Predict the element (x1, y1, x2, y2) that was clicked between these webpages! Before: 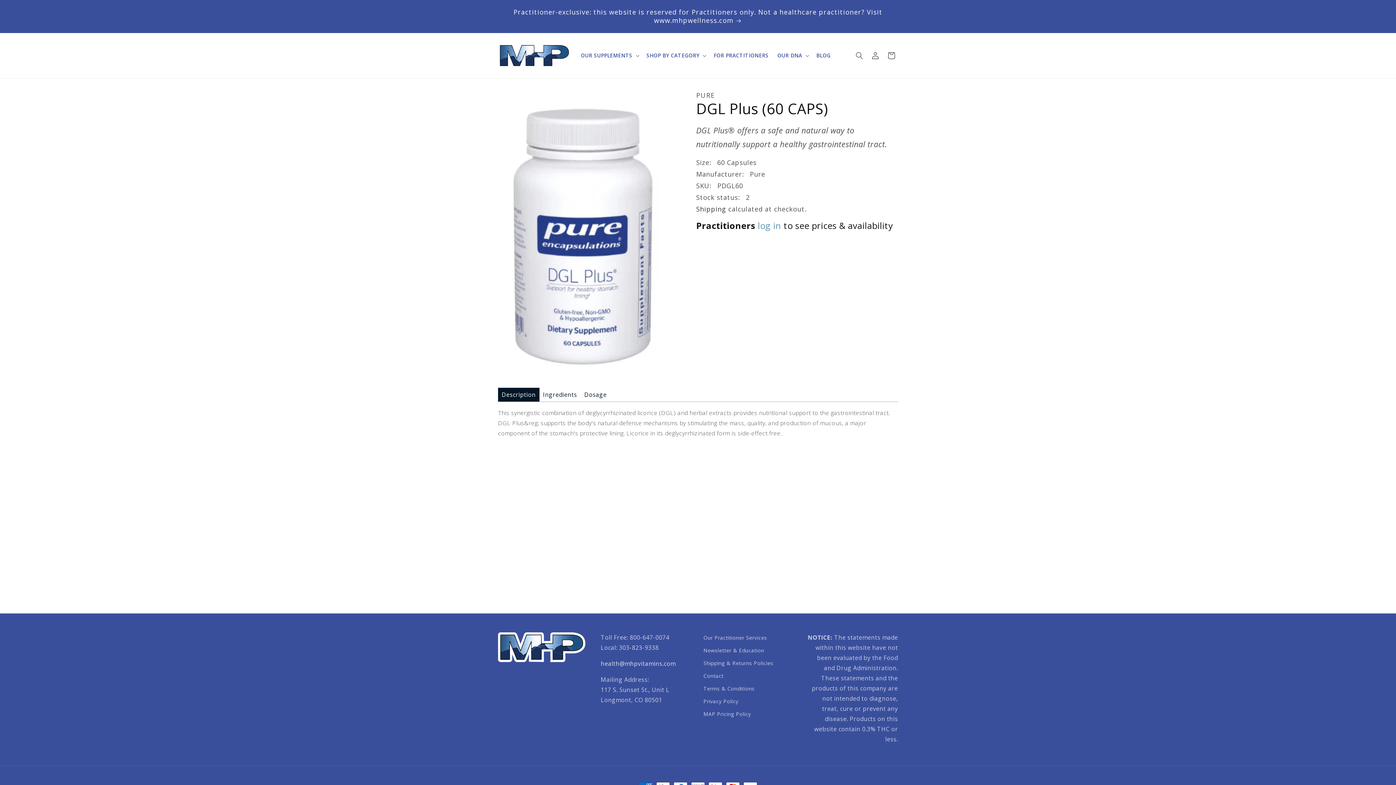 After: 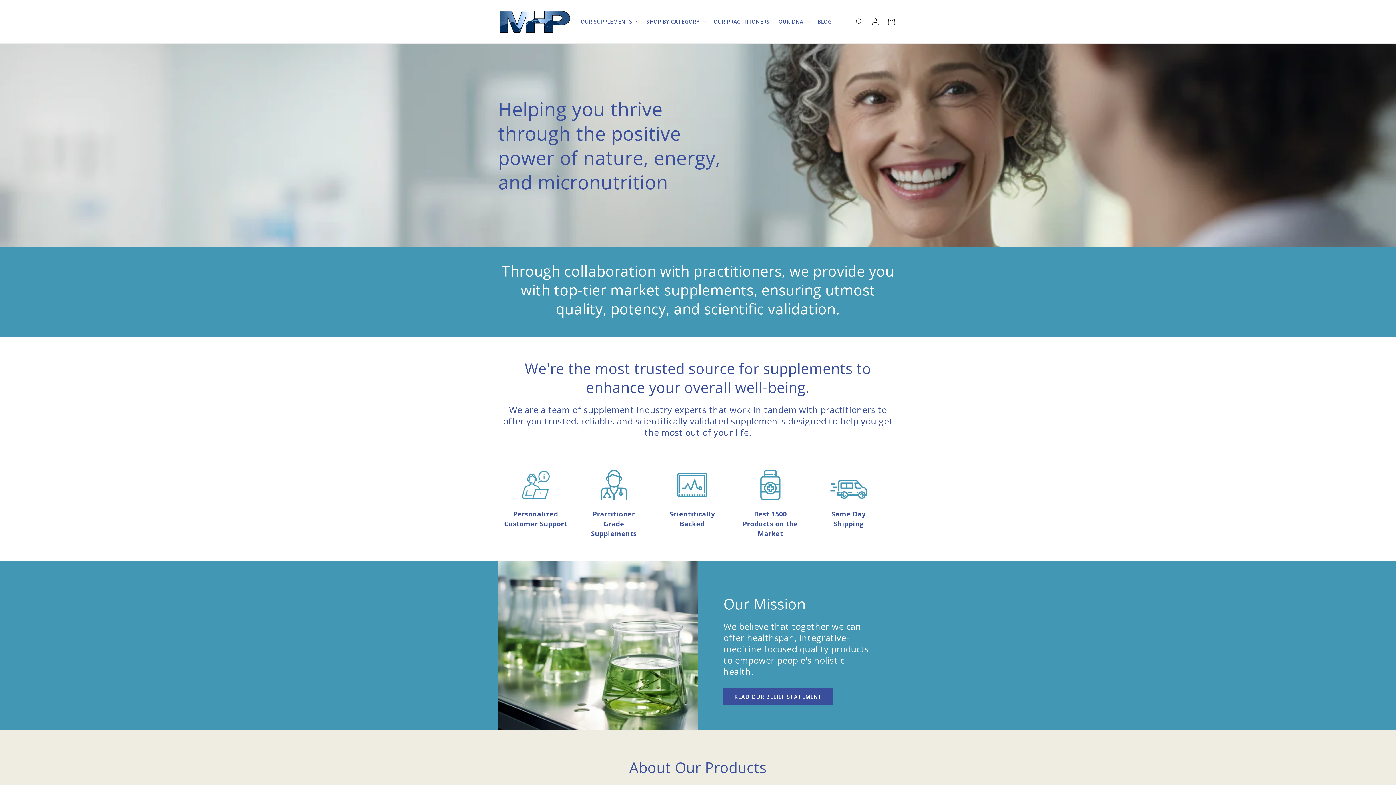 Action: label: Practitioner-exclusive: this website is reserved for Practitioners only. Not a healthcare practitioner? Visit www.mhpwellness.com bbox: (491, 4, 904, 28)